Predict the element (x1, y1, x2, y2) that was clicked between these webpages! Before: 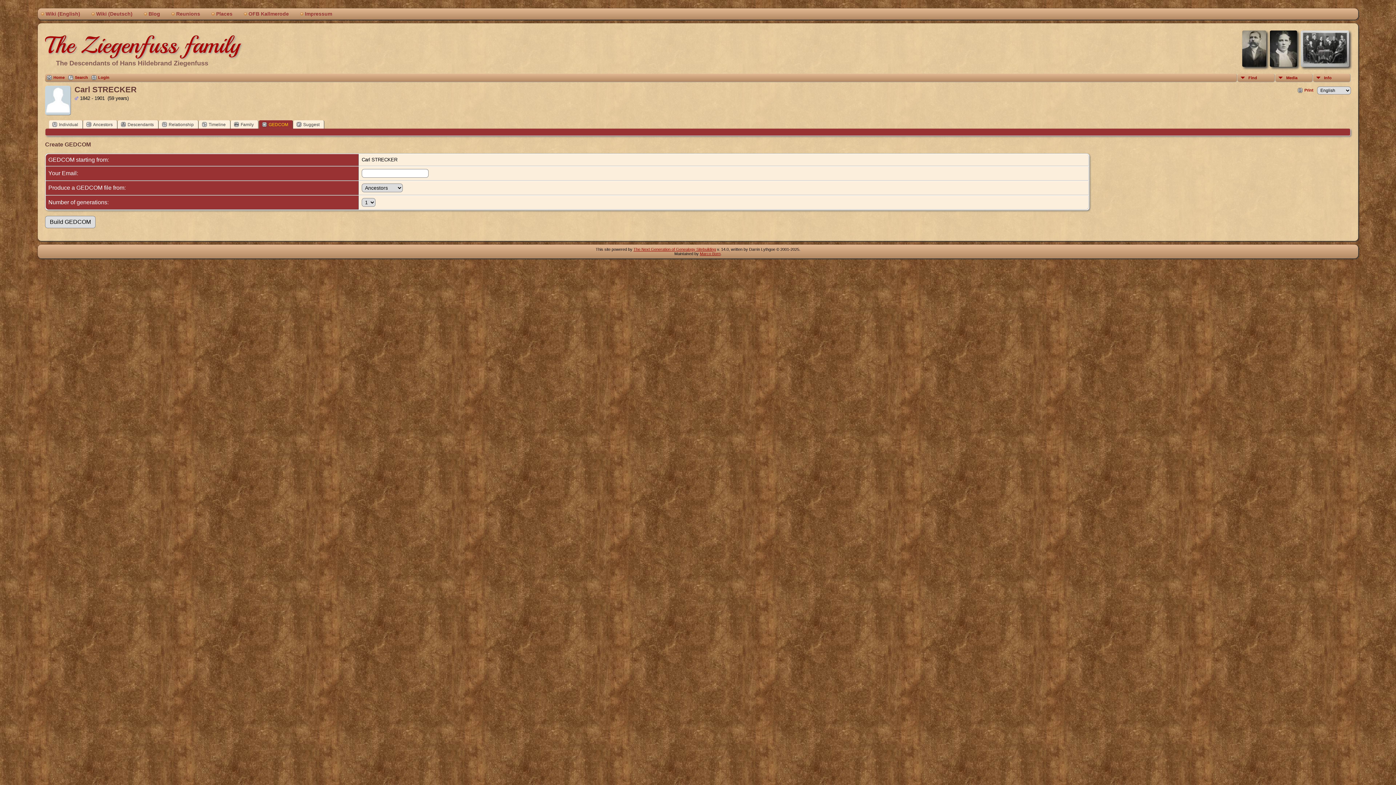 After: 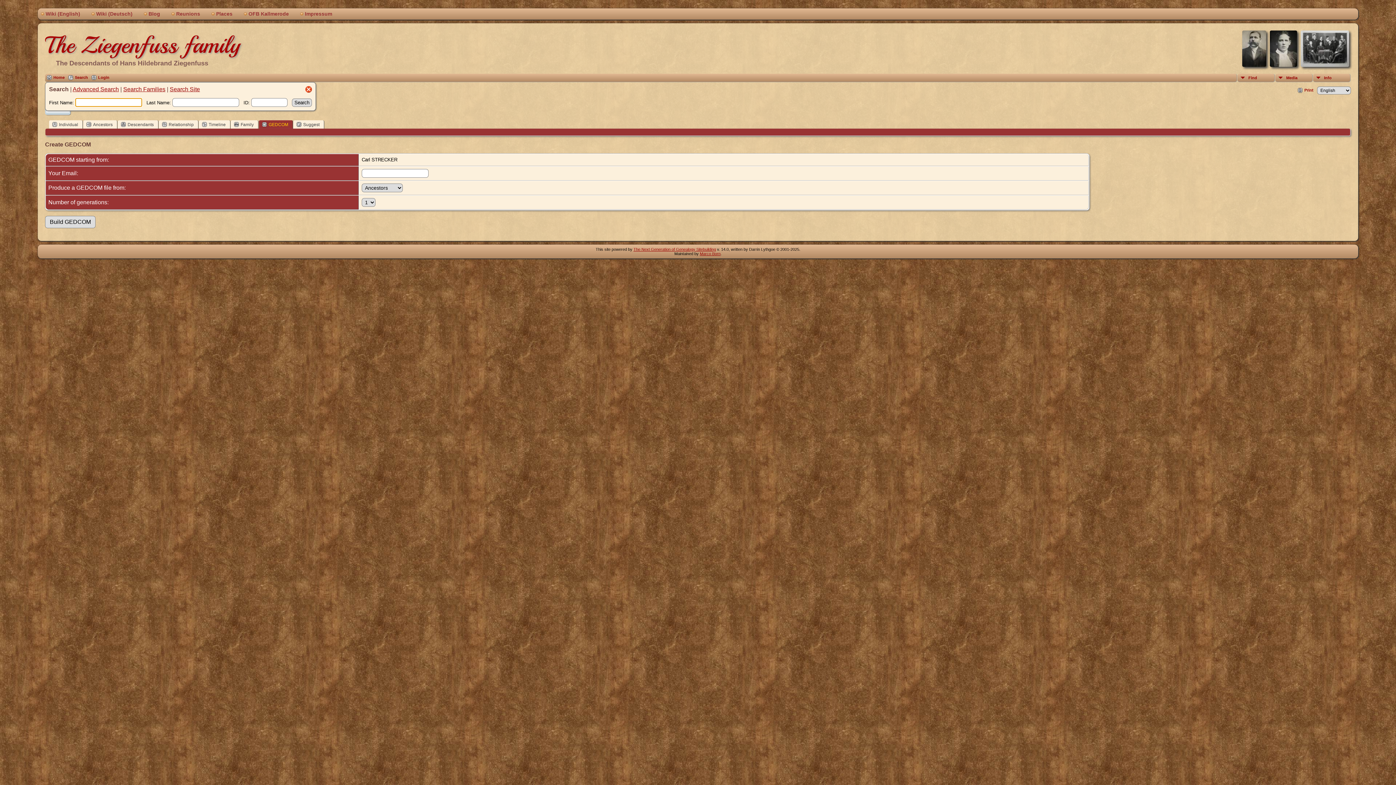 Action: label: Search bbox: (68, 75, 87, 80)